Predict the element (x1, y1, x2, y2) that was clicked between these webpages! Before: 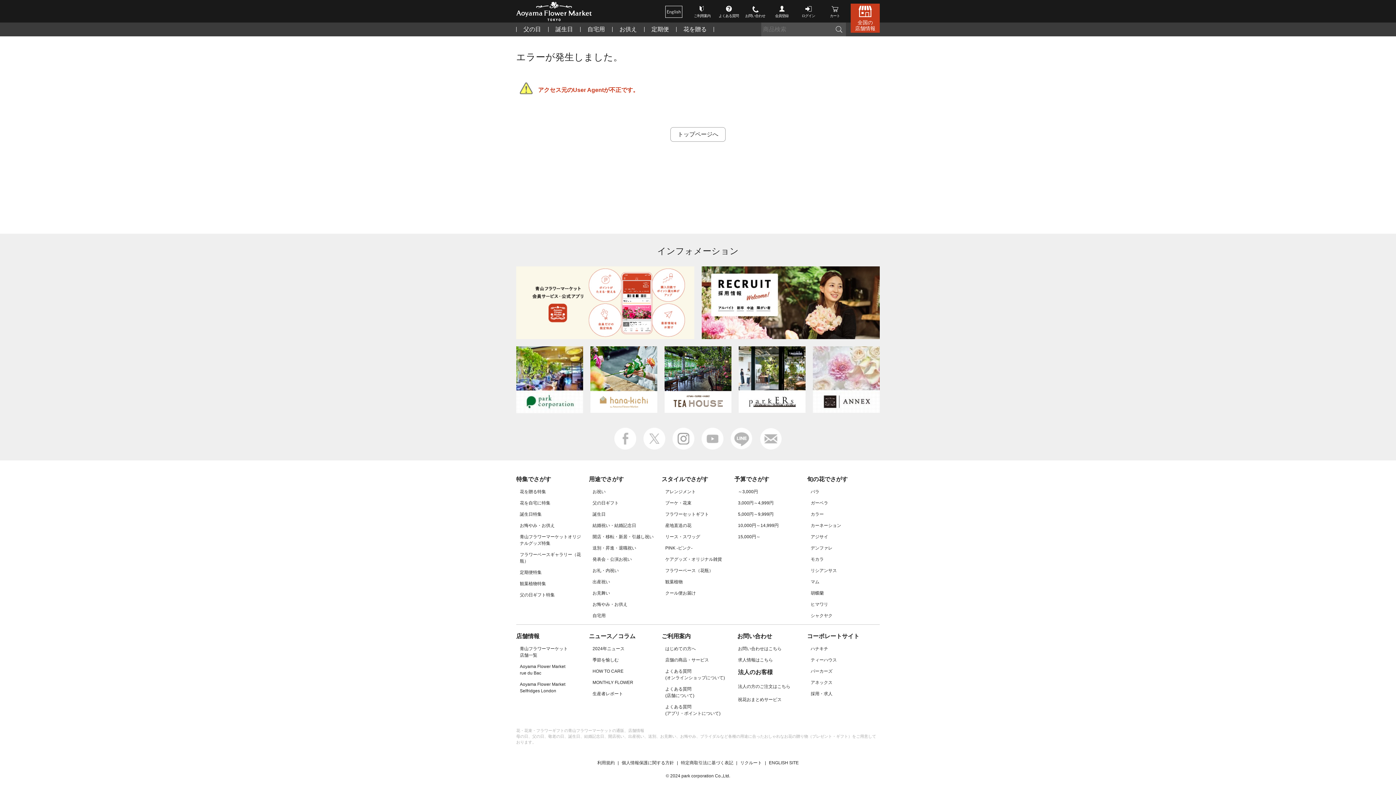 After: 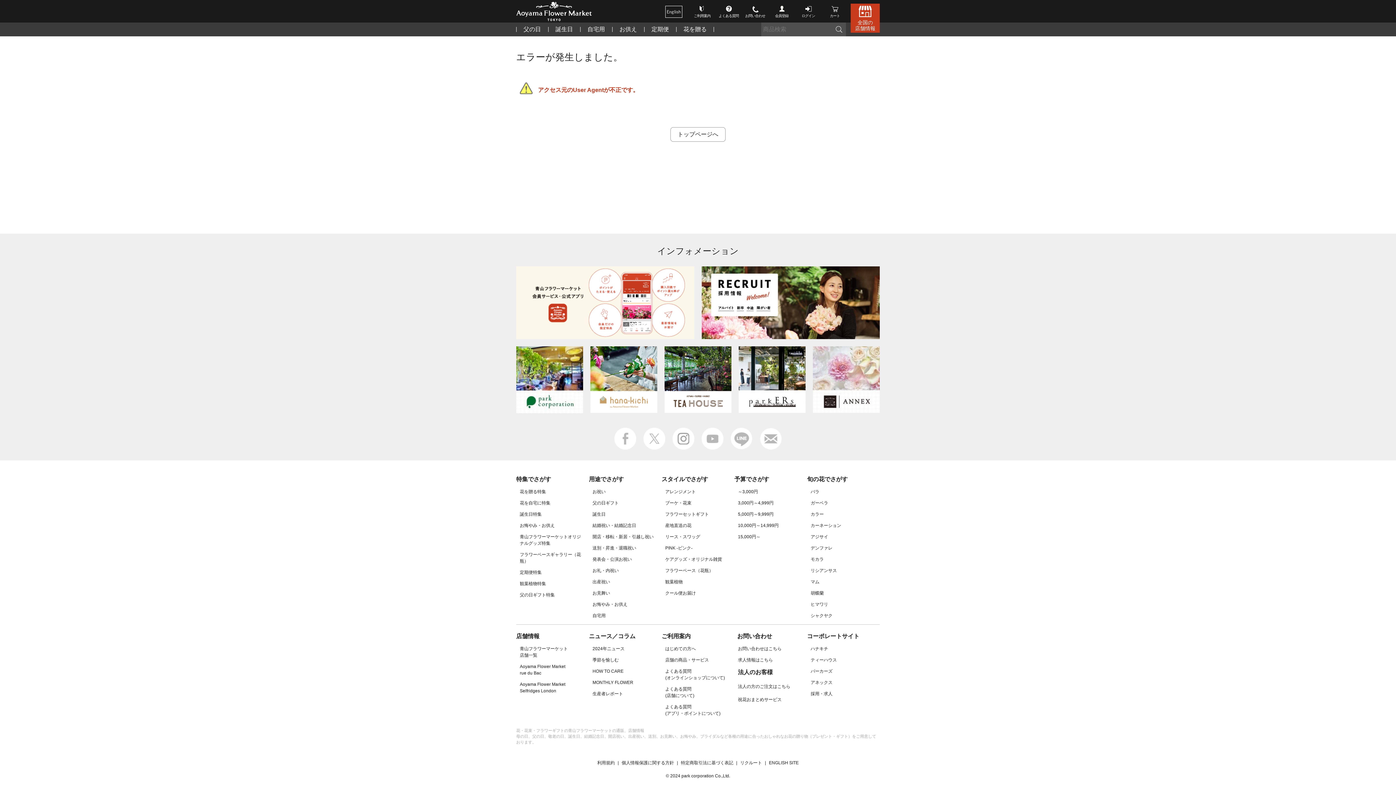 Action: bbox: (597, 760, 614, 765) label: 利用規約